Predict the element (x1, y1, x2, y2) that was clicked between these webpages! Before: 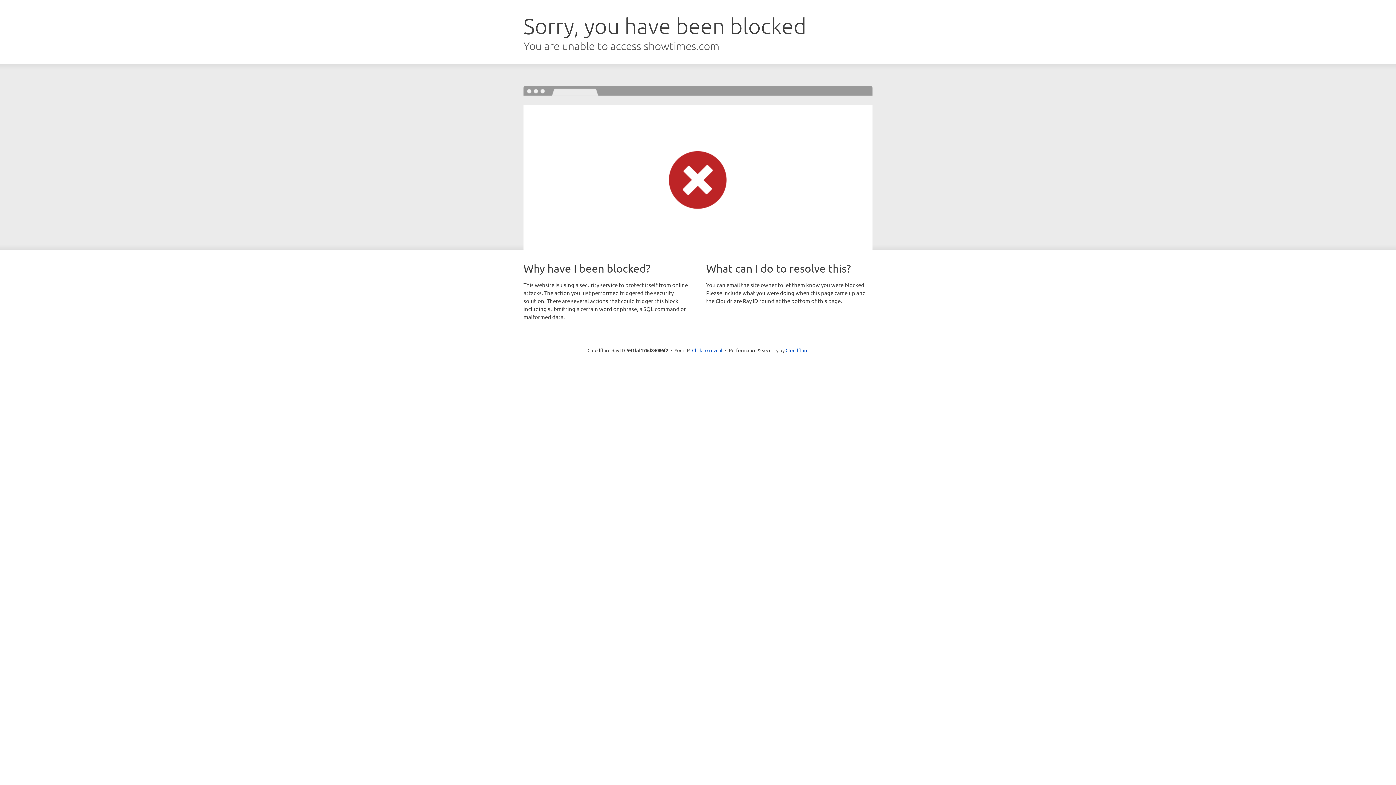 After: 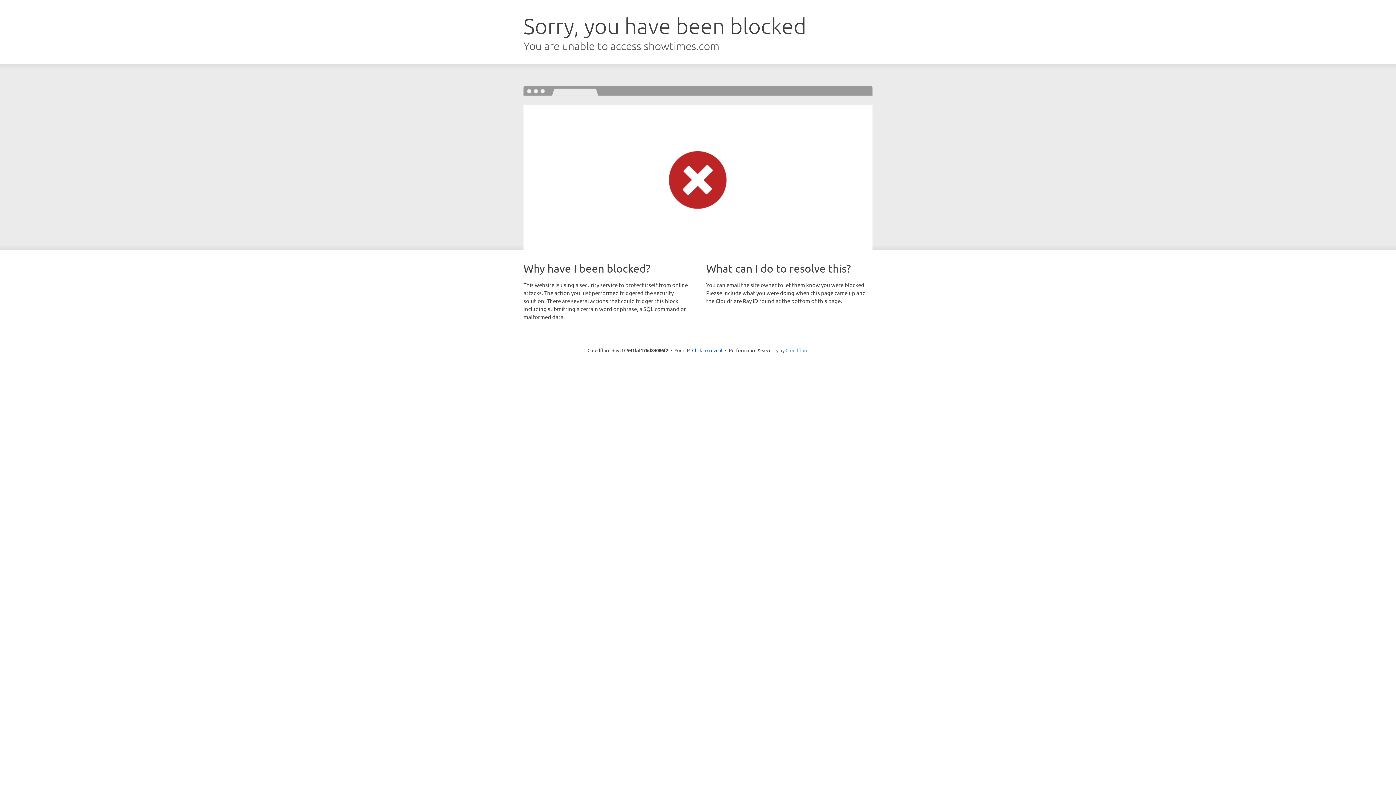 Action: label: Cloudflare bbox: (785, 347, 808, 353)